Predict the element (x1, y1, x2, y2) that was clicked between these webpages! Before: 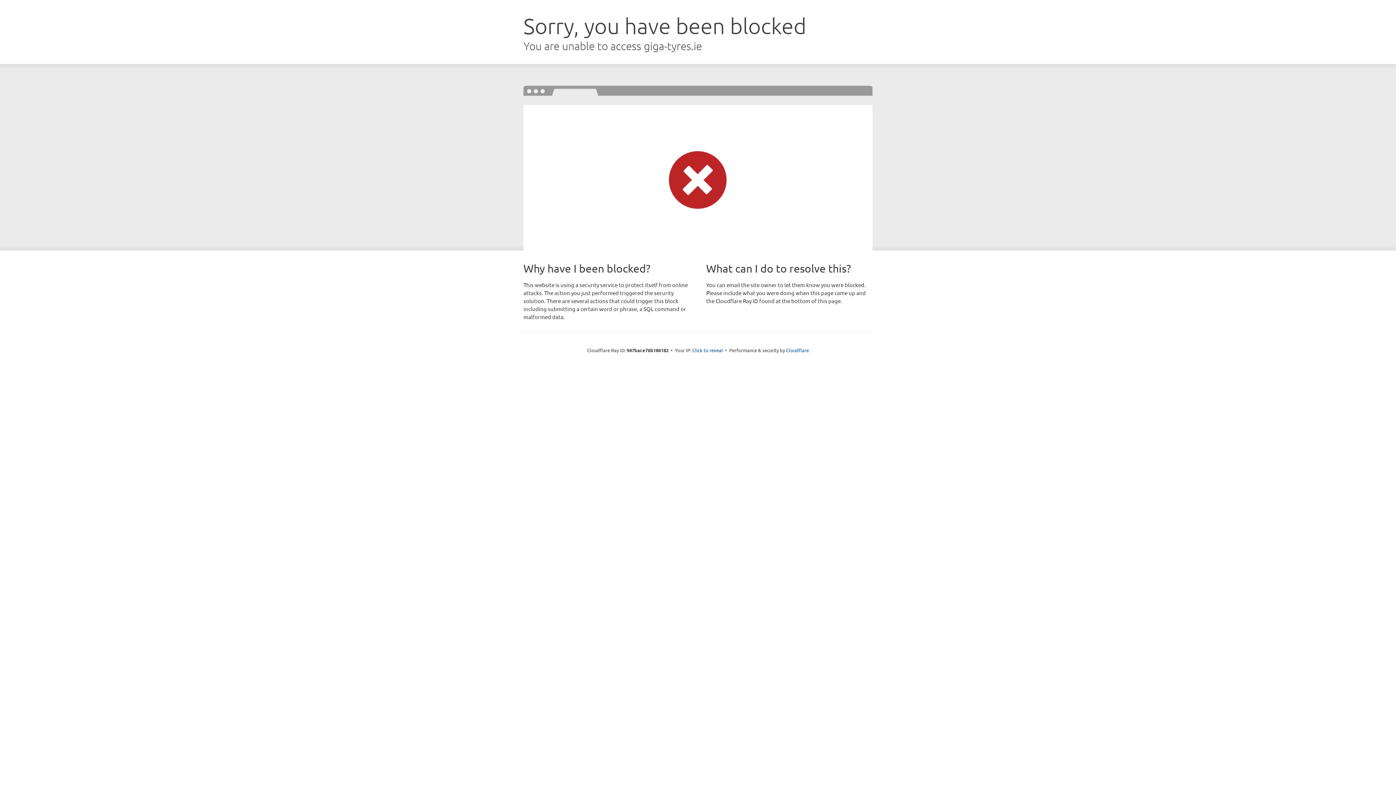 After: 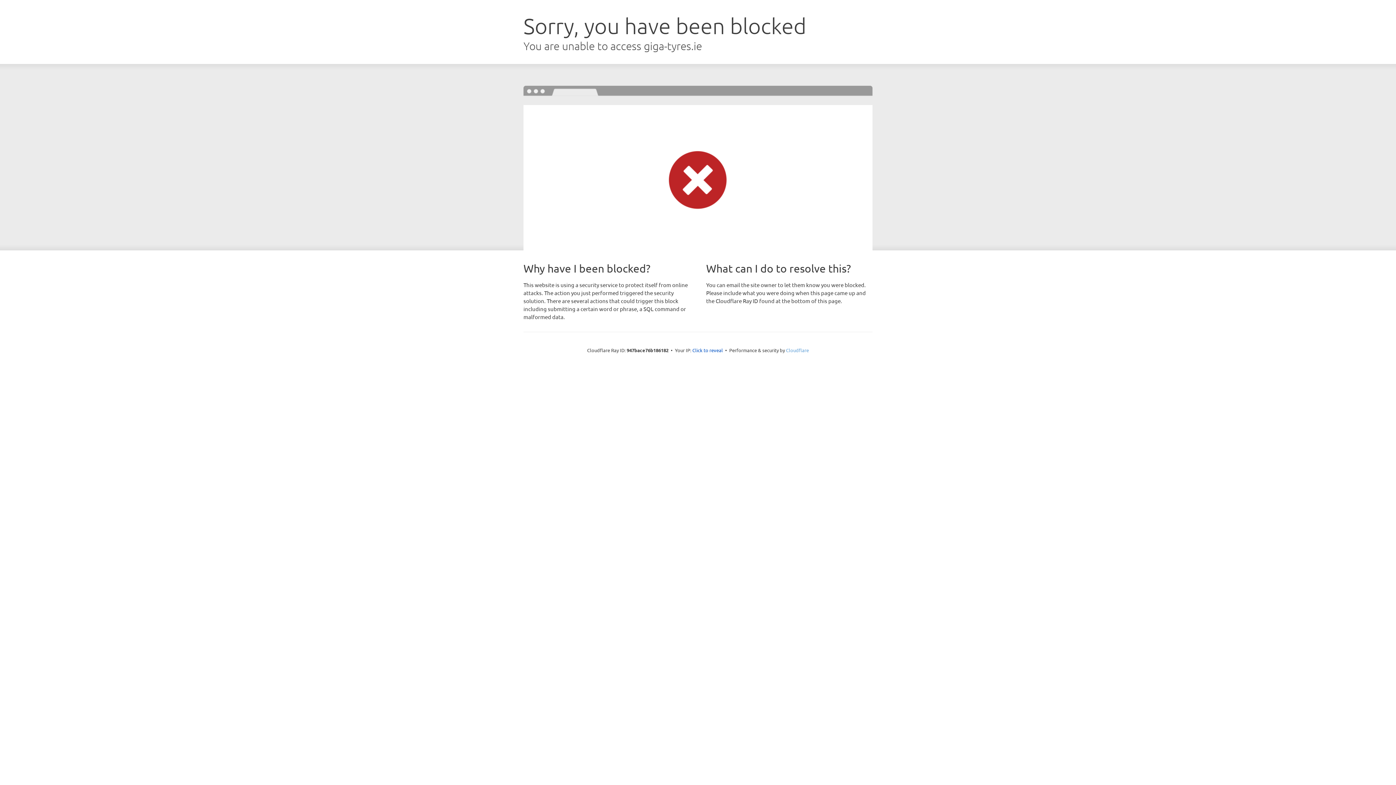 Action: bbox: (786, 347, 809, 353) label: Cloudflare